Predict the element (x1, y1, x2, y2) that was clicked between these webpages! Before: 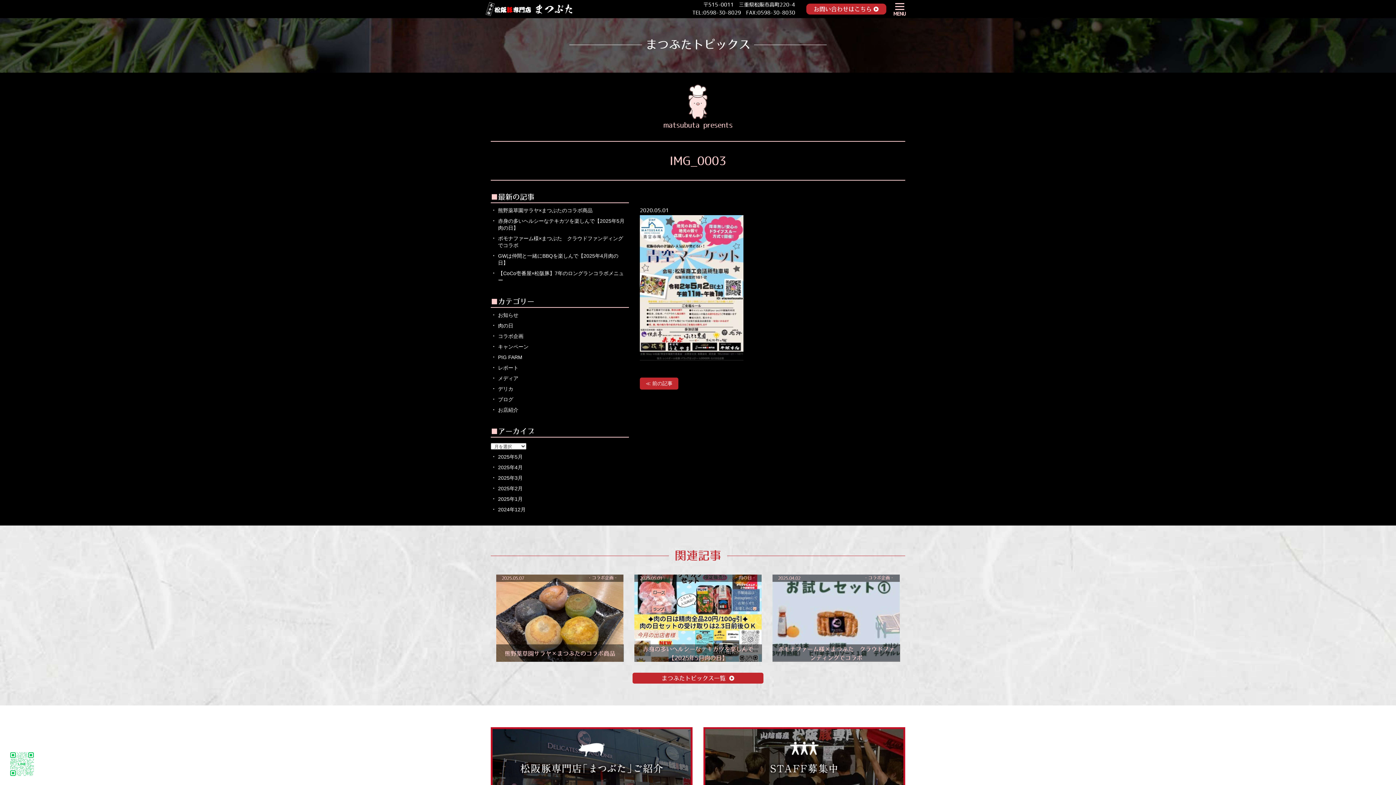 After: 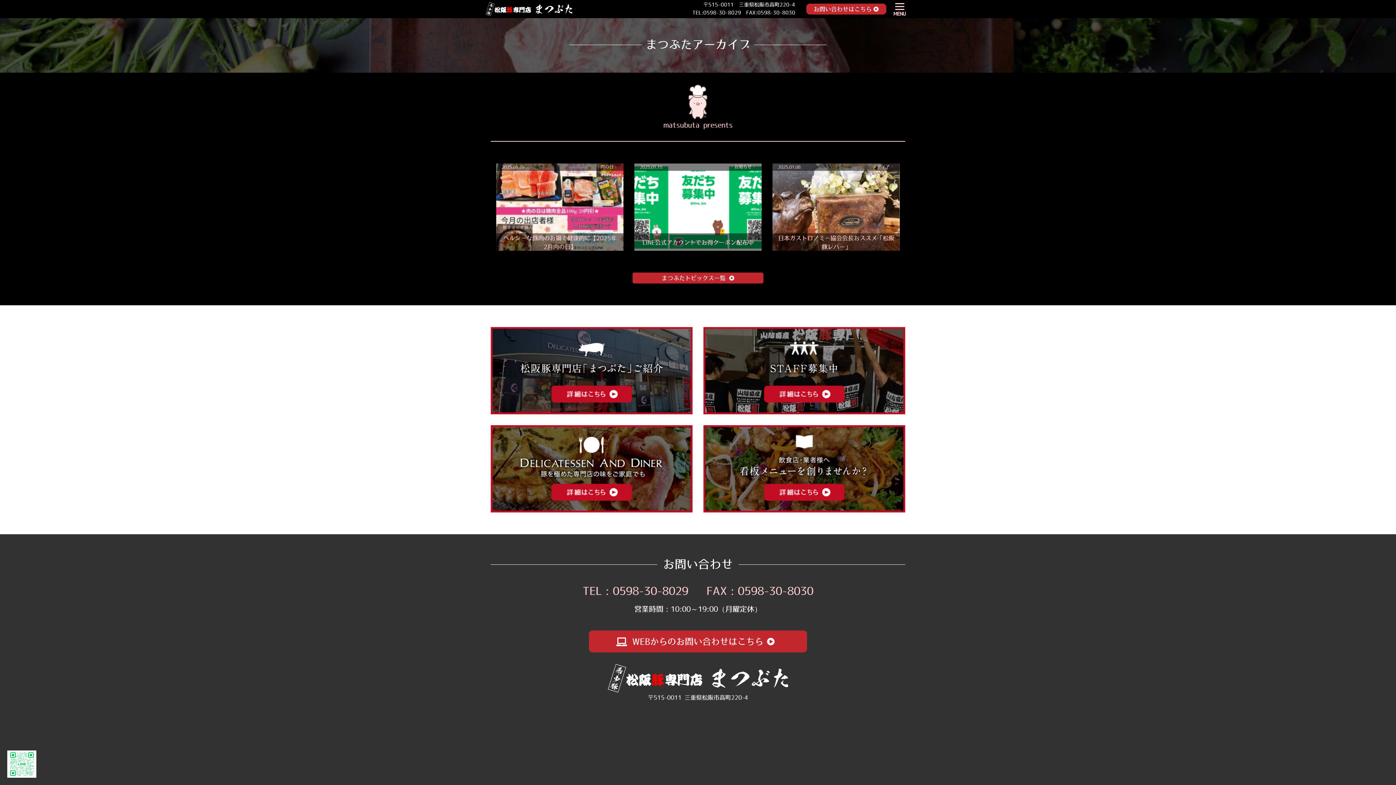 Action: label: 2025年1月 bbox: (498, 496, 522, 502)